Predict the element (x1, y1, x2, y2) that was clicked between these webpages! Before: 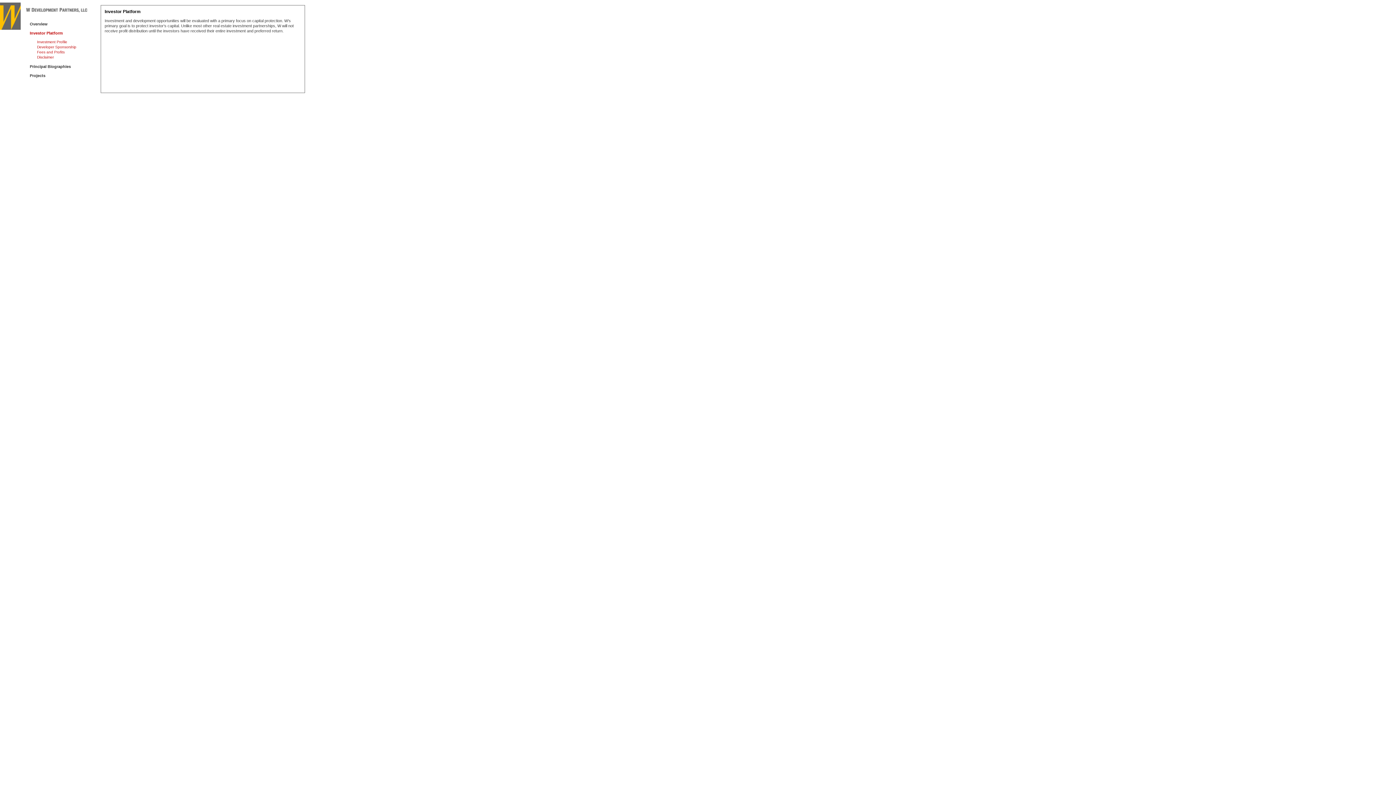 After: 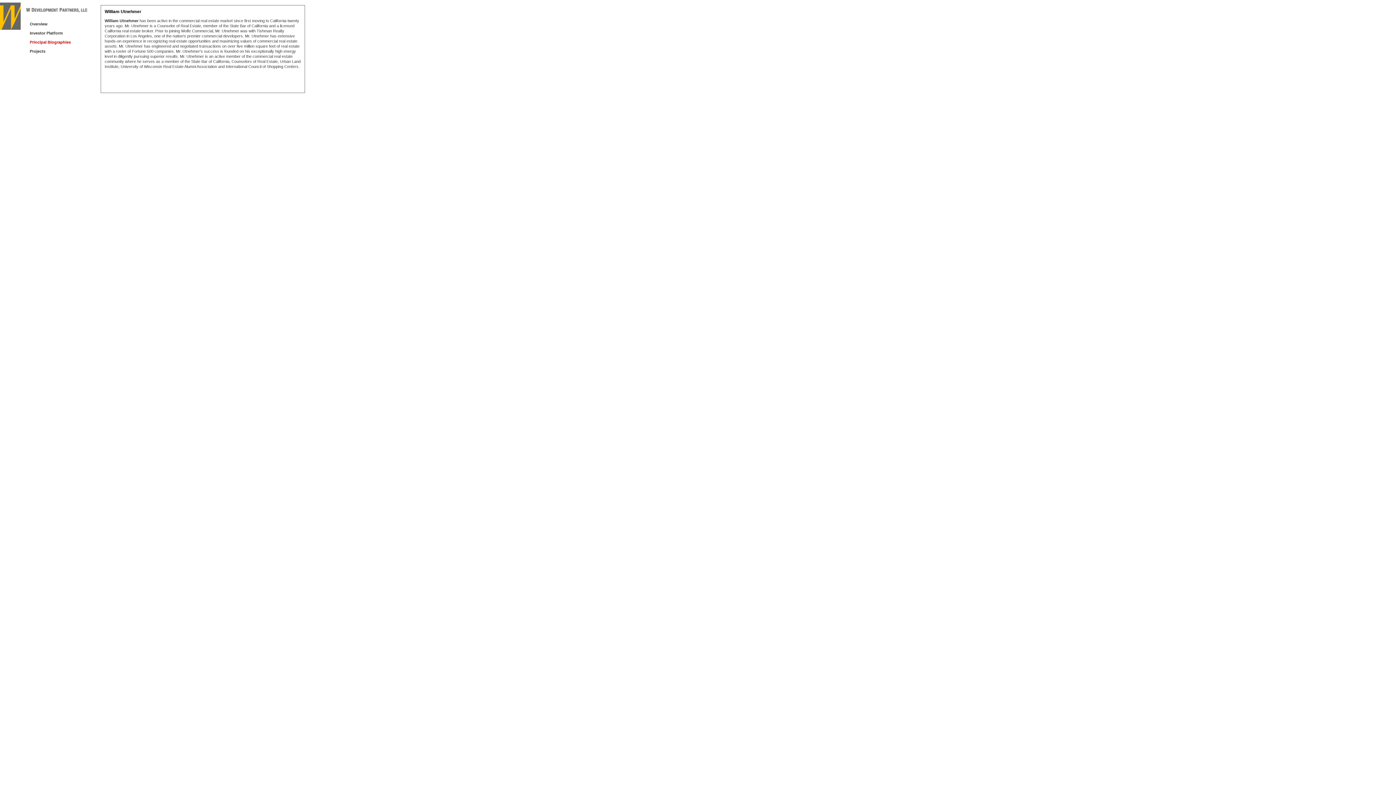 Action: bbox: (20, 64, 70, 68) label: Principal Biographies